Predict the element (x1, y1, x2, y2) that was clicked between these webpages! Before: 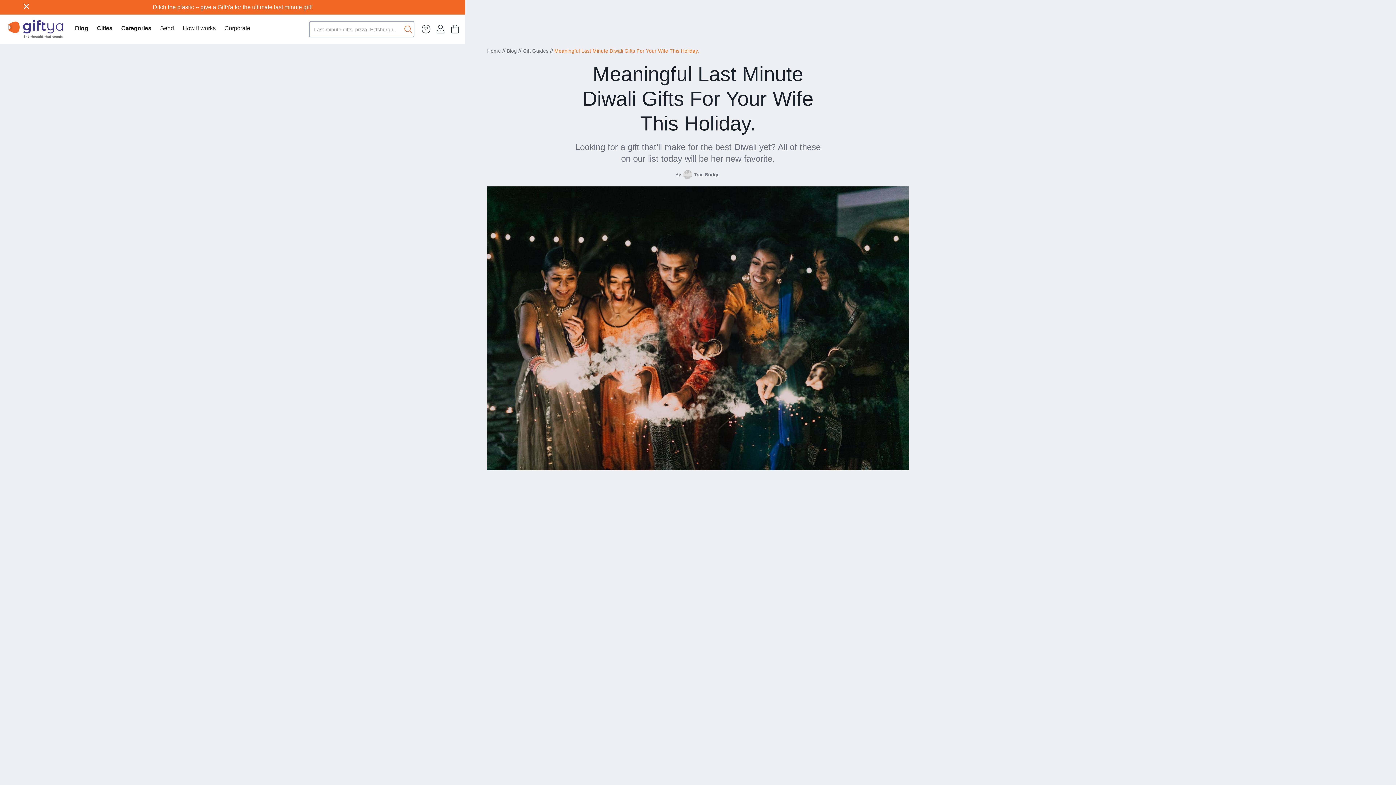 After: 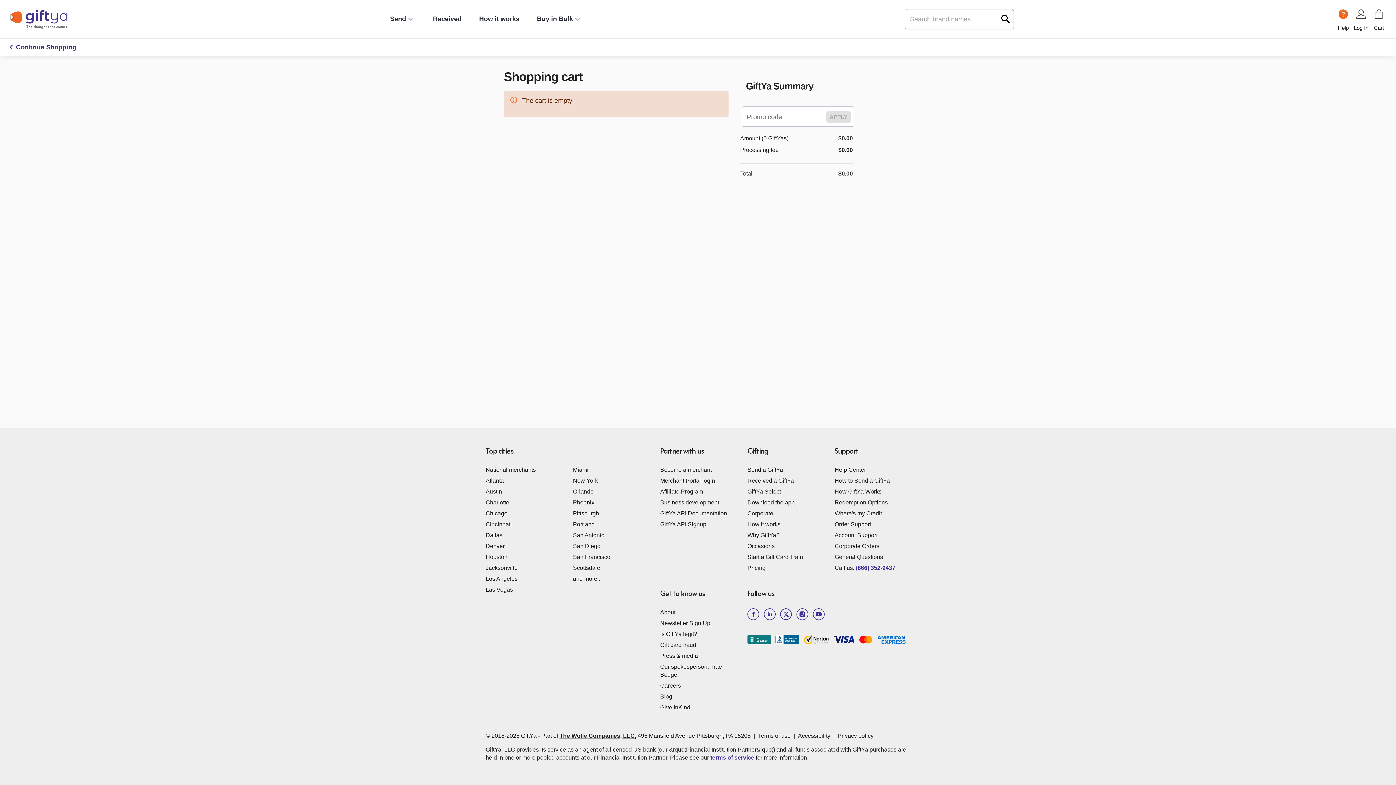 Action: bbox: (447, 14, 461, 43)